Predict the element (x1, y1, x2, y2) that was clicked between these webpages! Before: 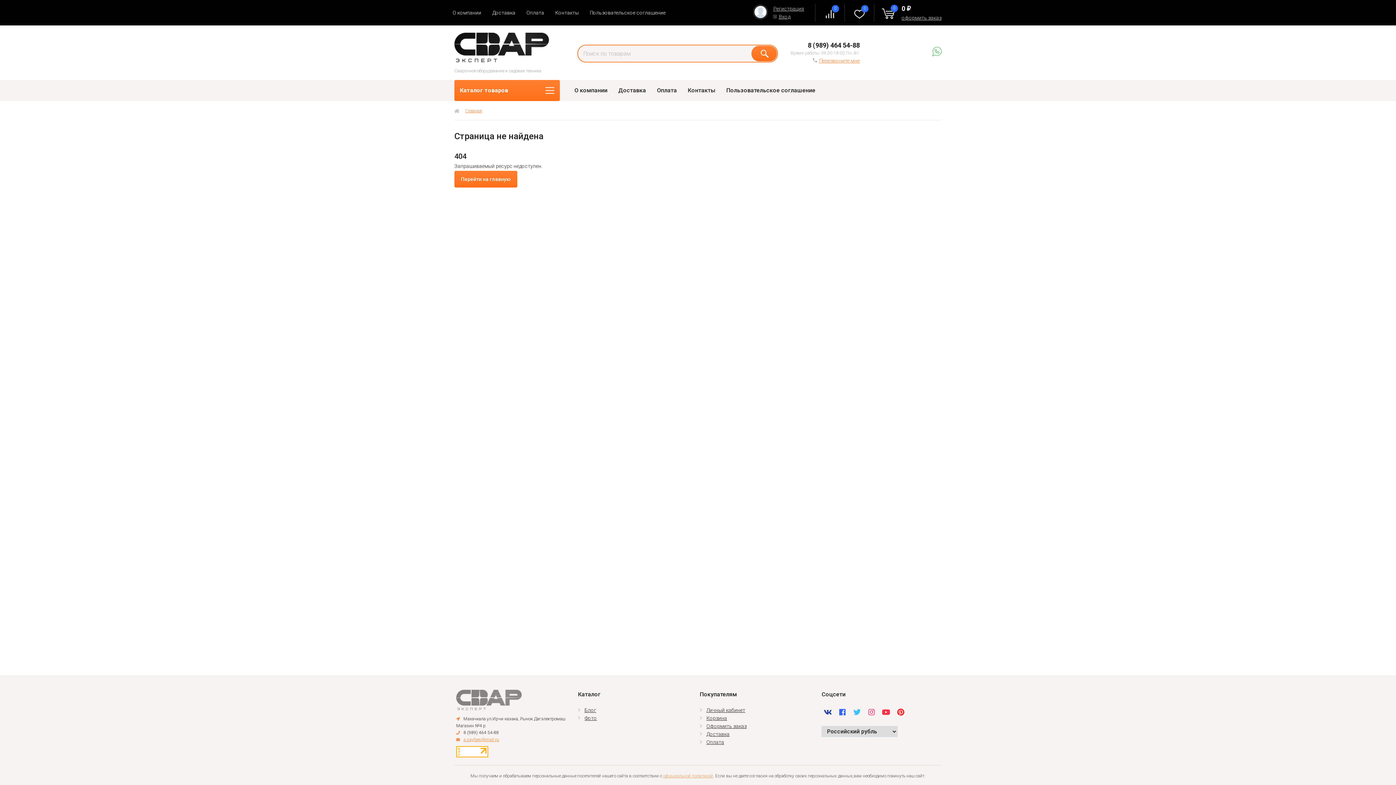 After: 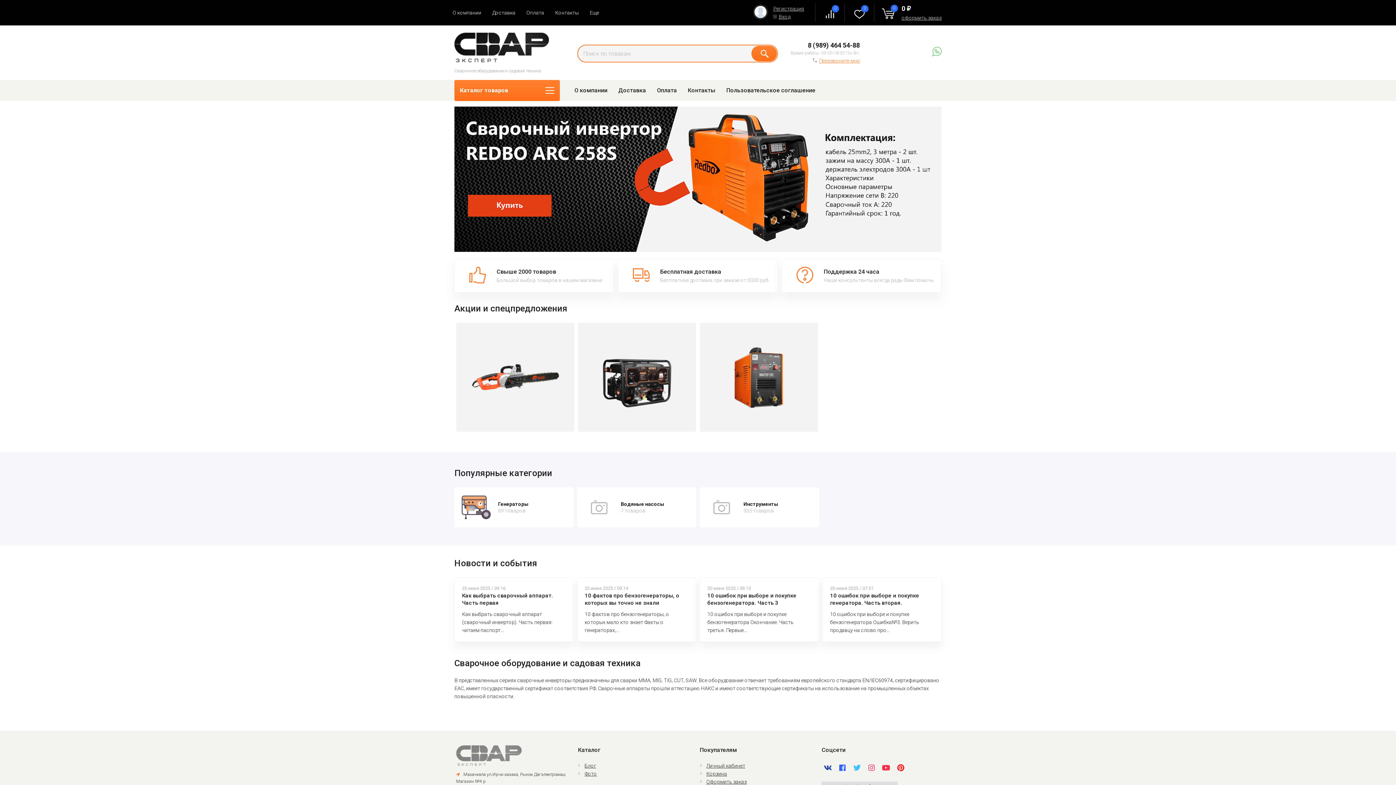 Action: bbox: (454, 32, 549, 67)